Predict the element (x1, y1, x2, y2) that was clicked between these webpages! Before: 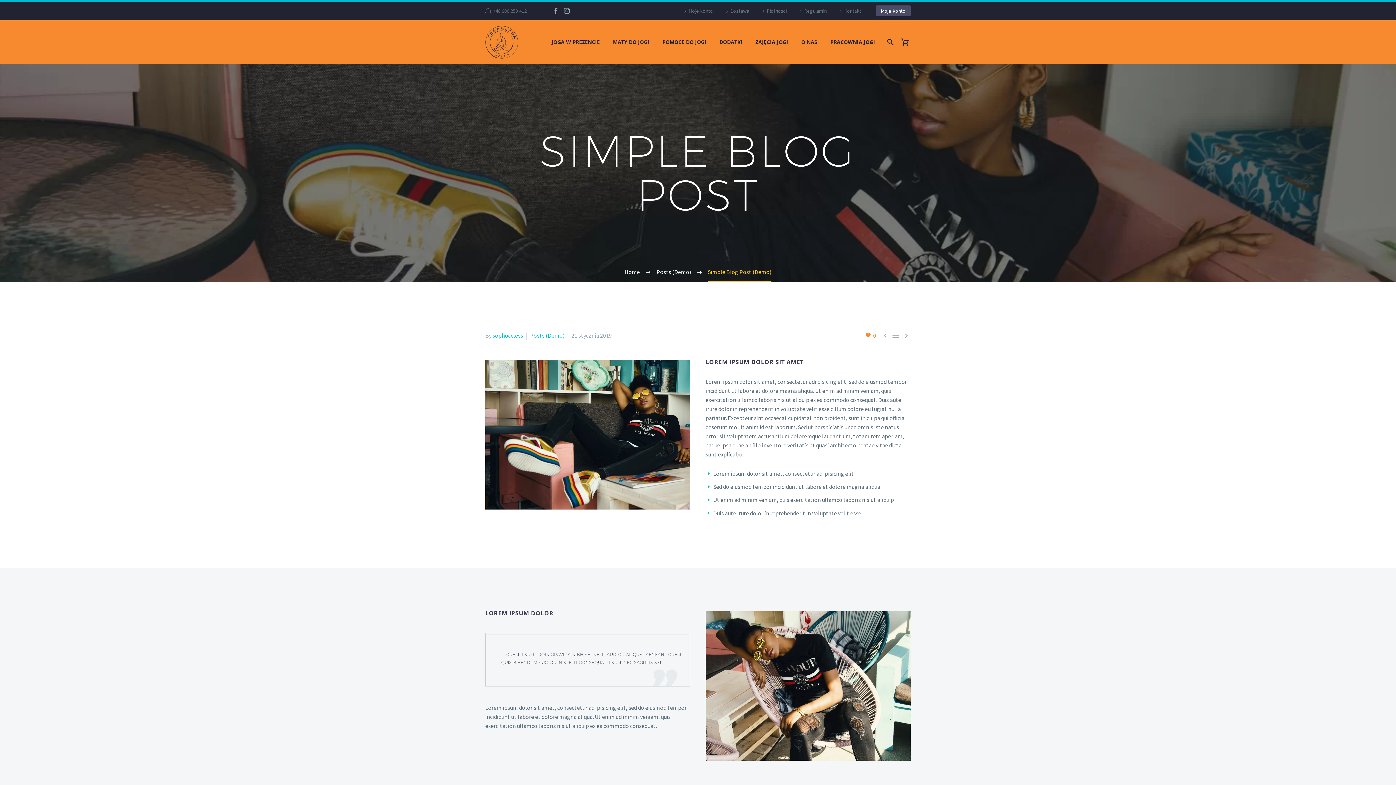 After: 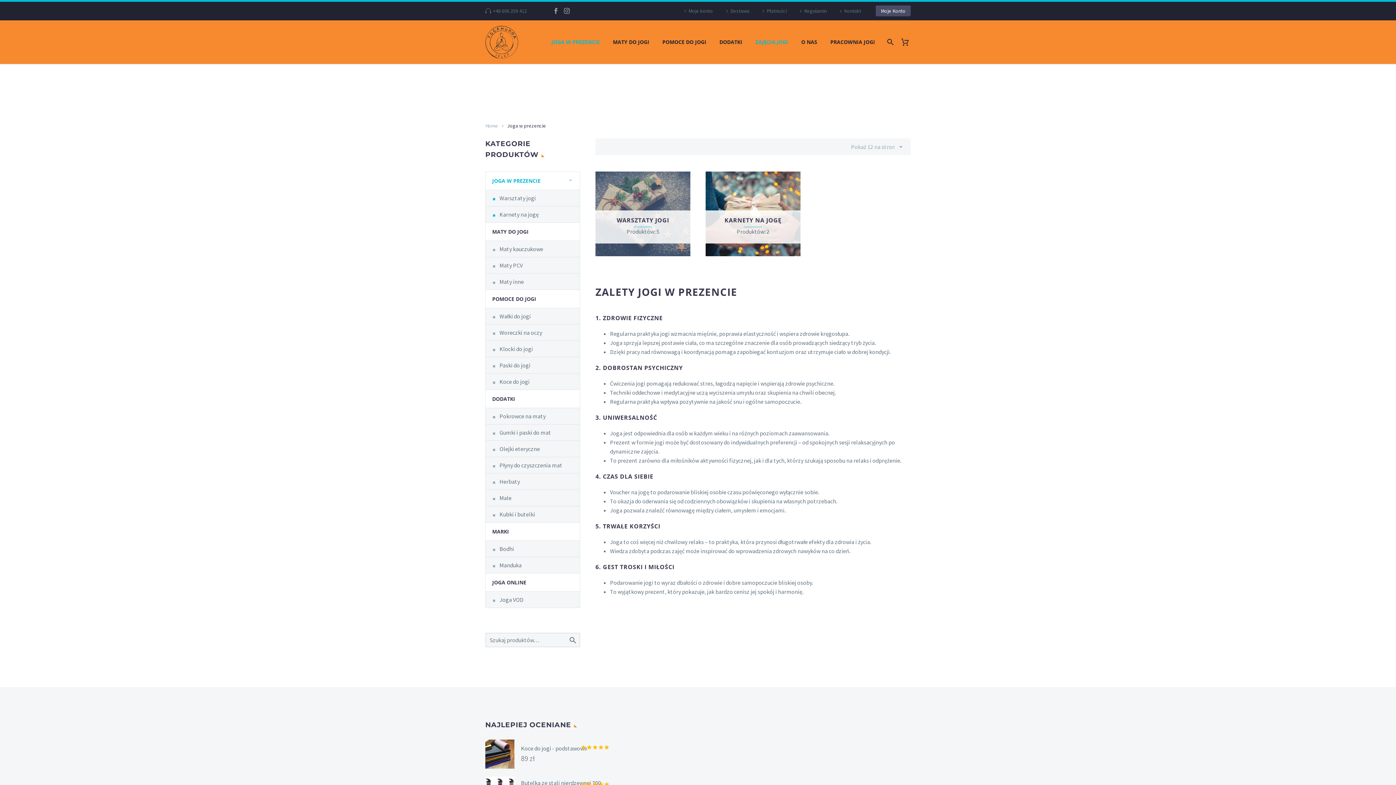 Action: label: JOGA W PREZENCIE bbox: (546, 37, 605, 46)